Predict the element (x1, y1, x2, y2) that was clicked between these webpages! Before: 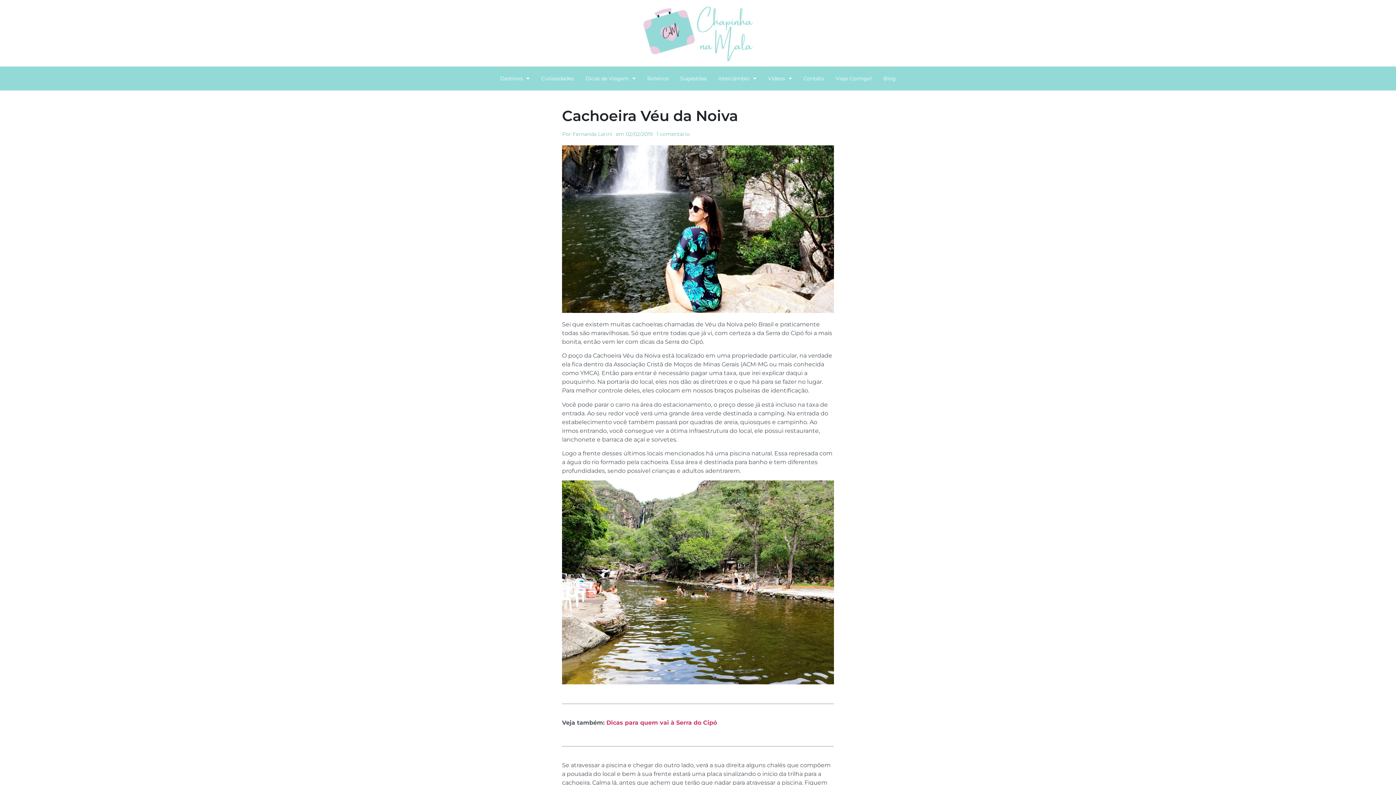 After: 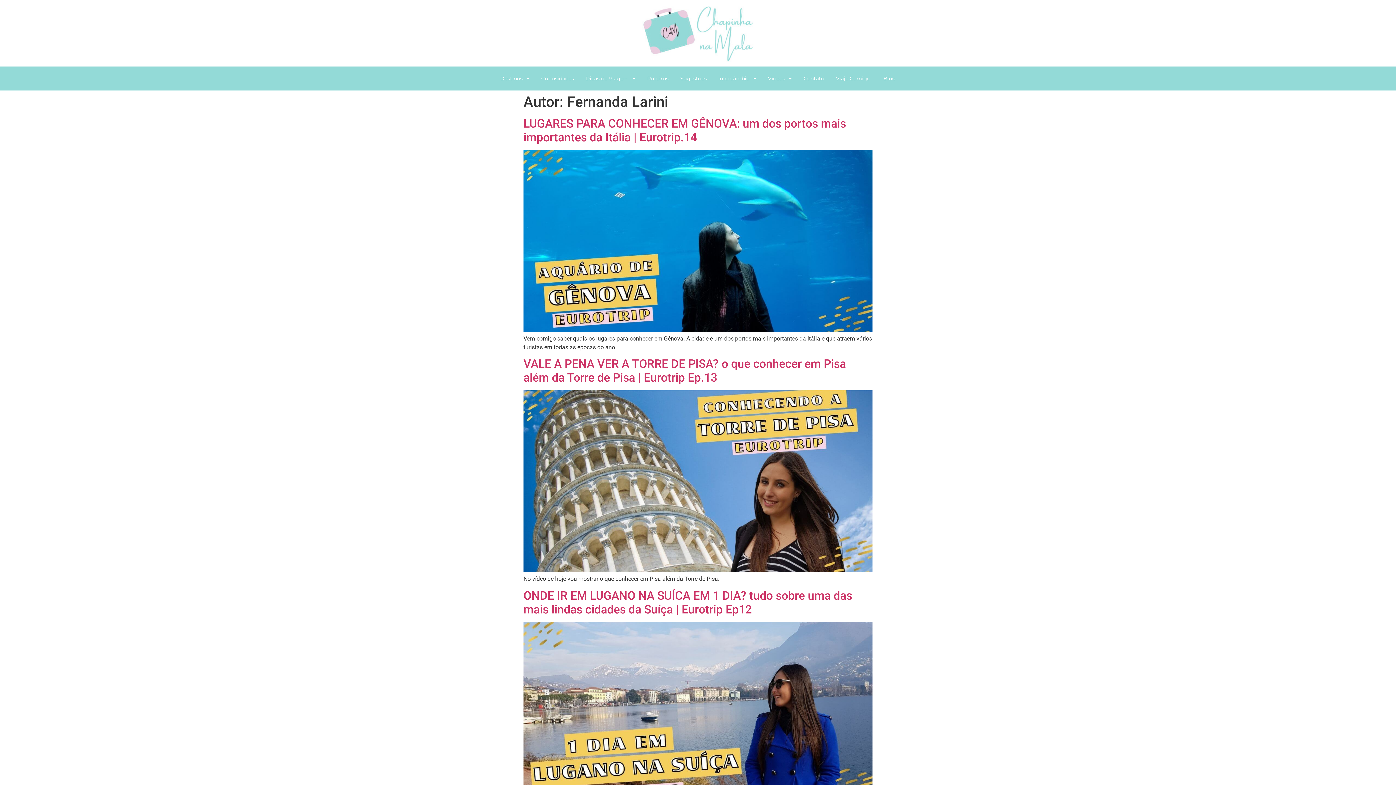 Action: bbox: (562, 130, 612, 138) label: Por Fernanda Larini